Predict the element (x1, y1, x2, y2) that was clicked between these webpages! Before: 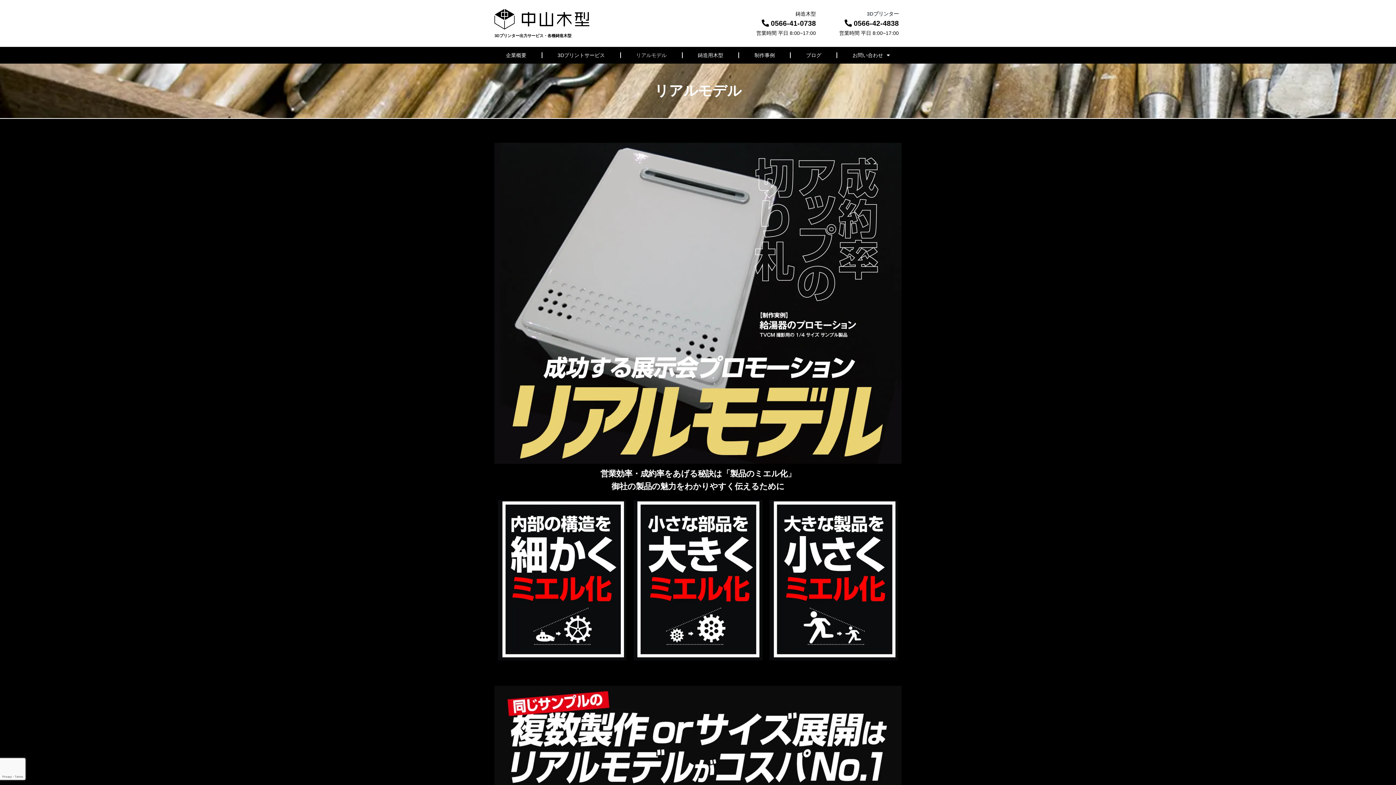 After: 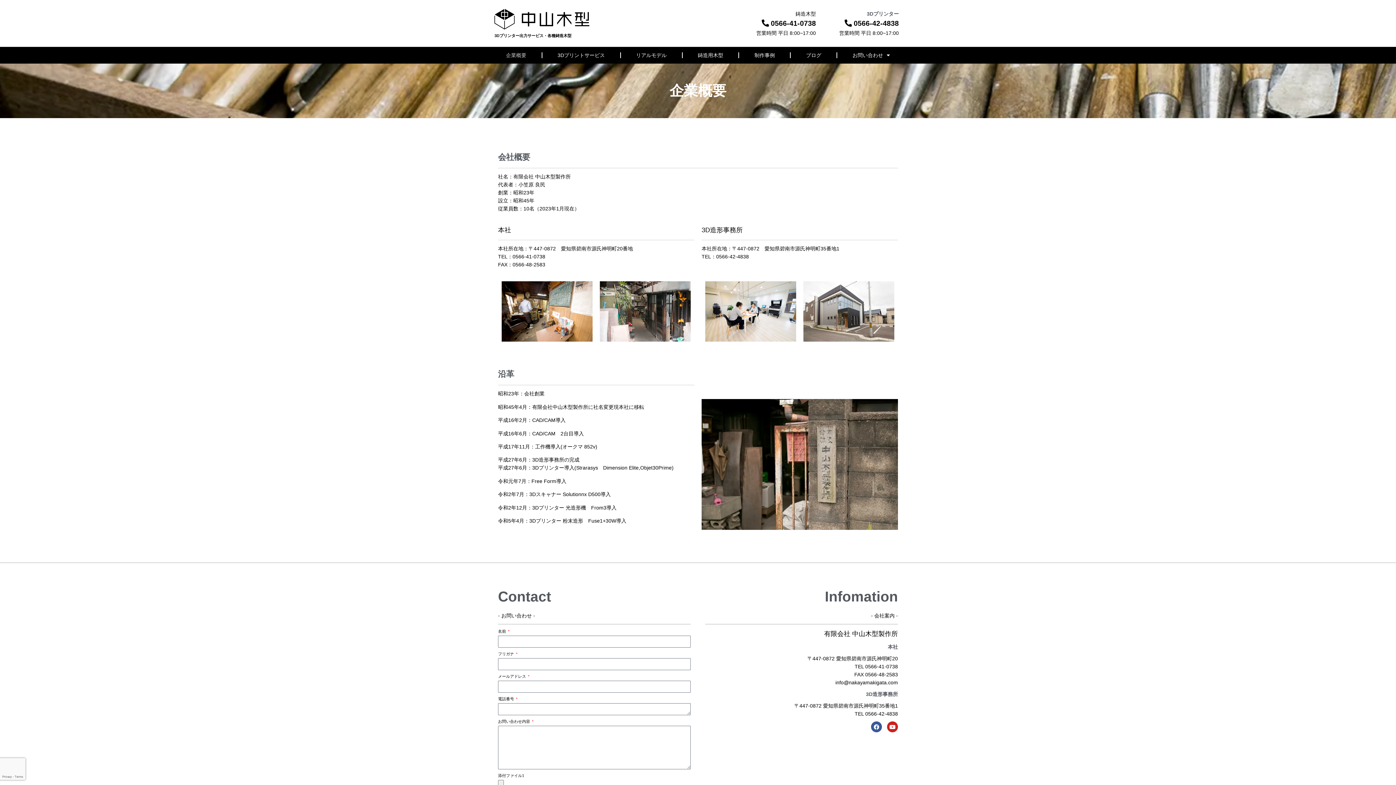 Action: label: 企業概要 bbox: (490, 46, 541, 63)